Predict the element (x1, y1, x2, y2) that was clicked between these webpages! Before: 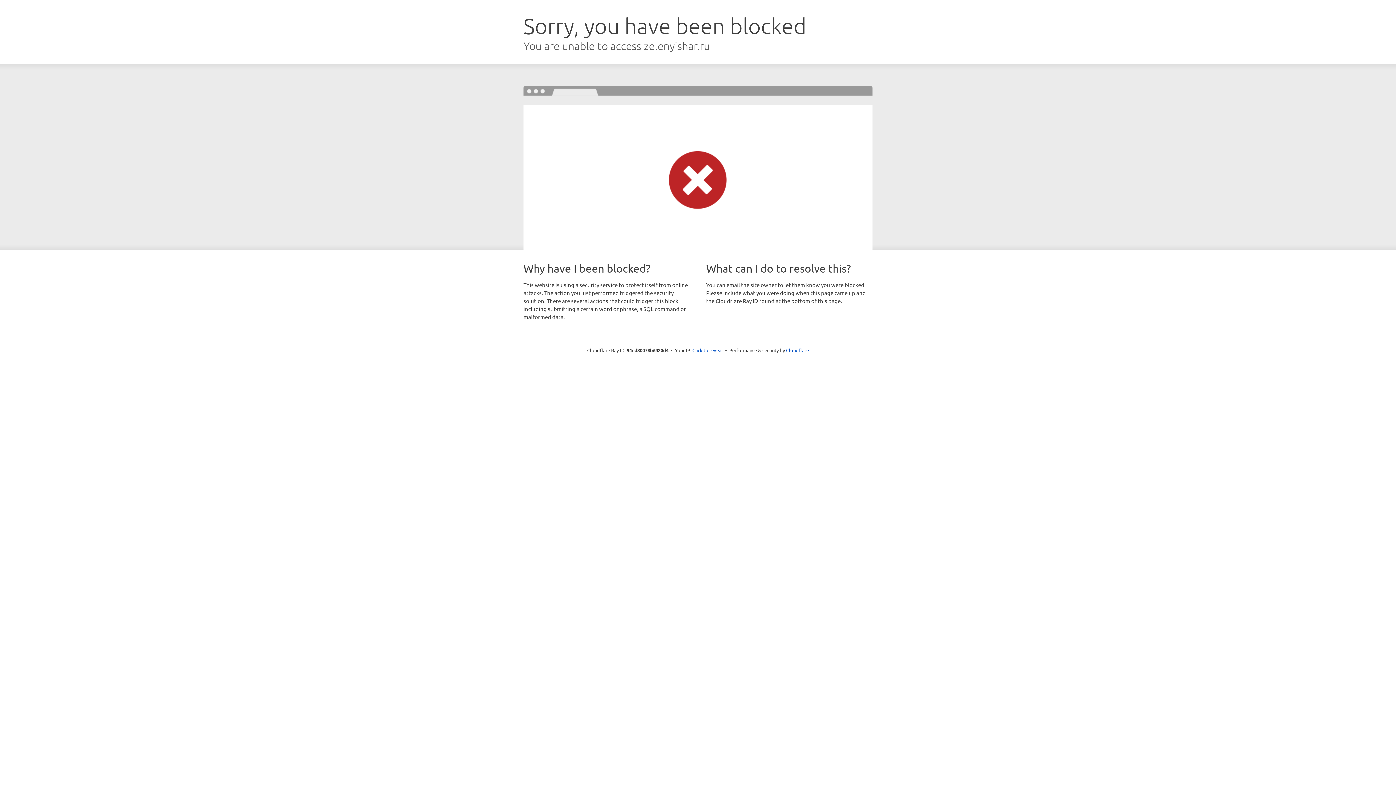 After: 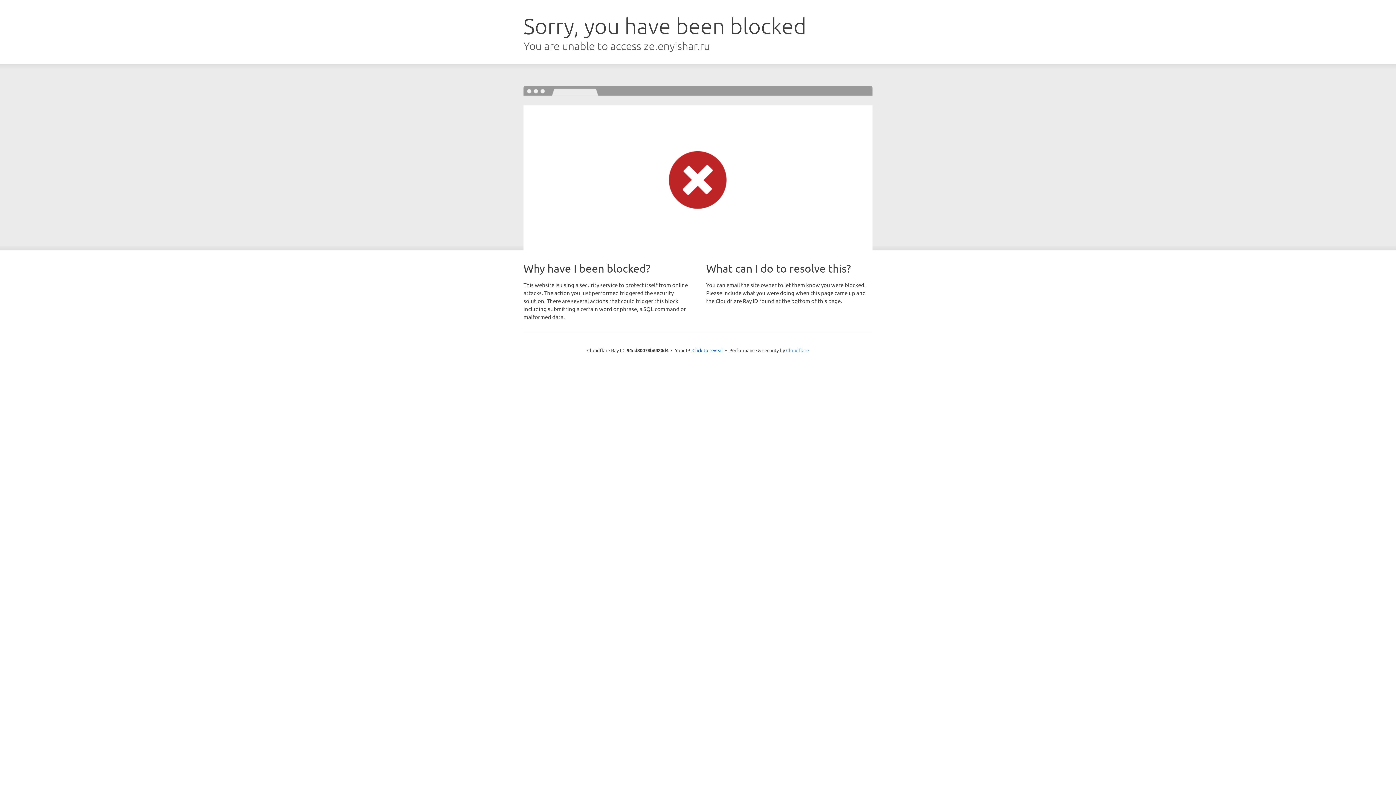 Action: label: Cloudflare bbox: (786, 347, 809, 353)